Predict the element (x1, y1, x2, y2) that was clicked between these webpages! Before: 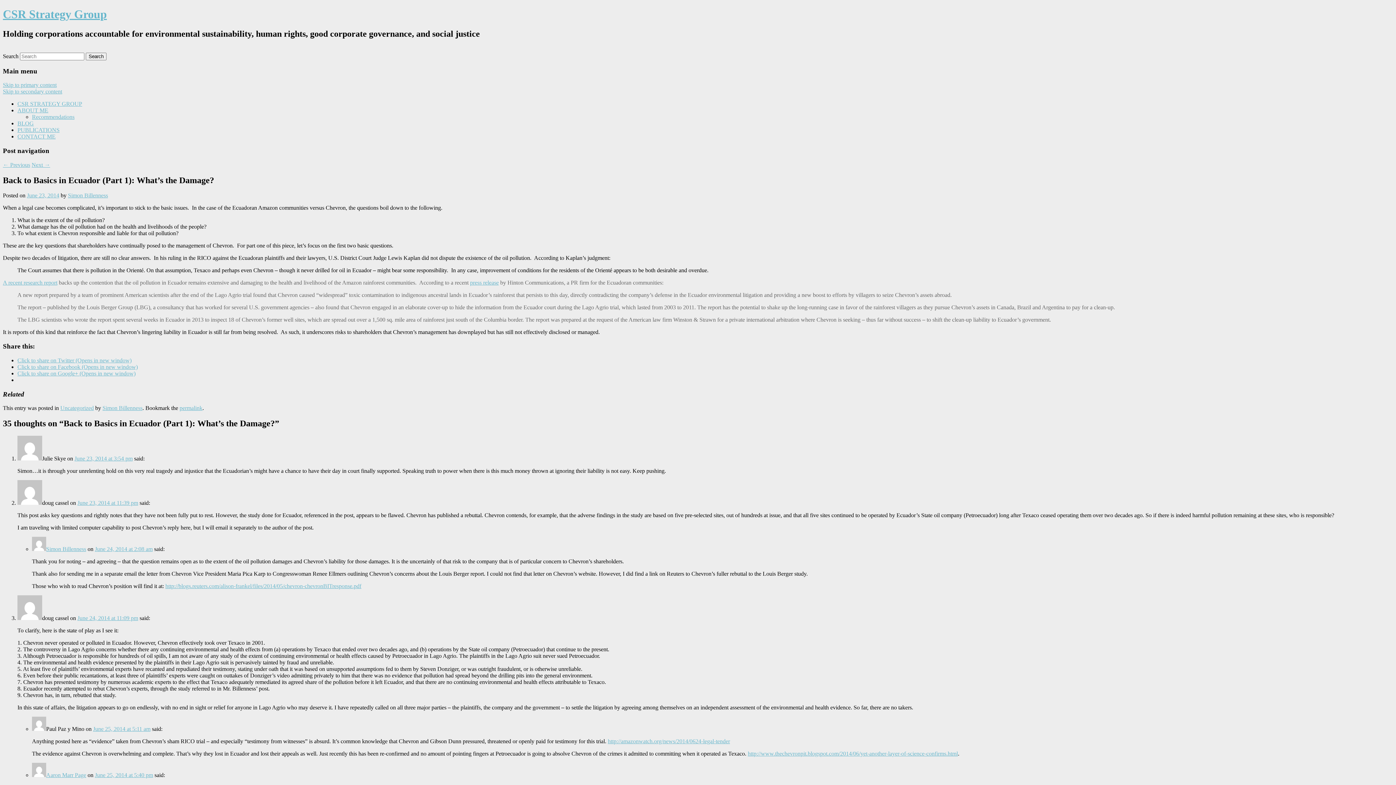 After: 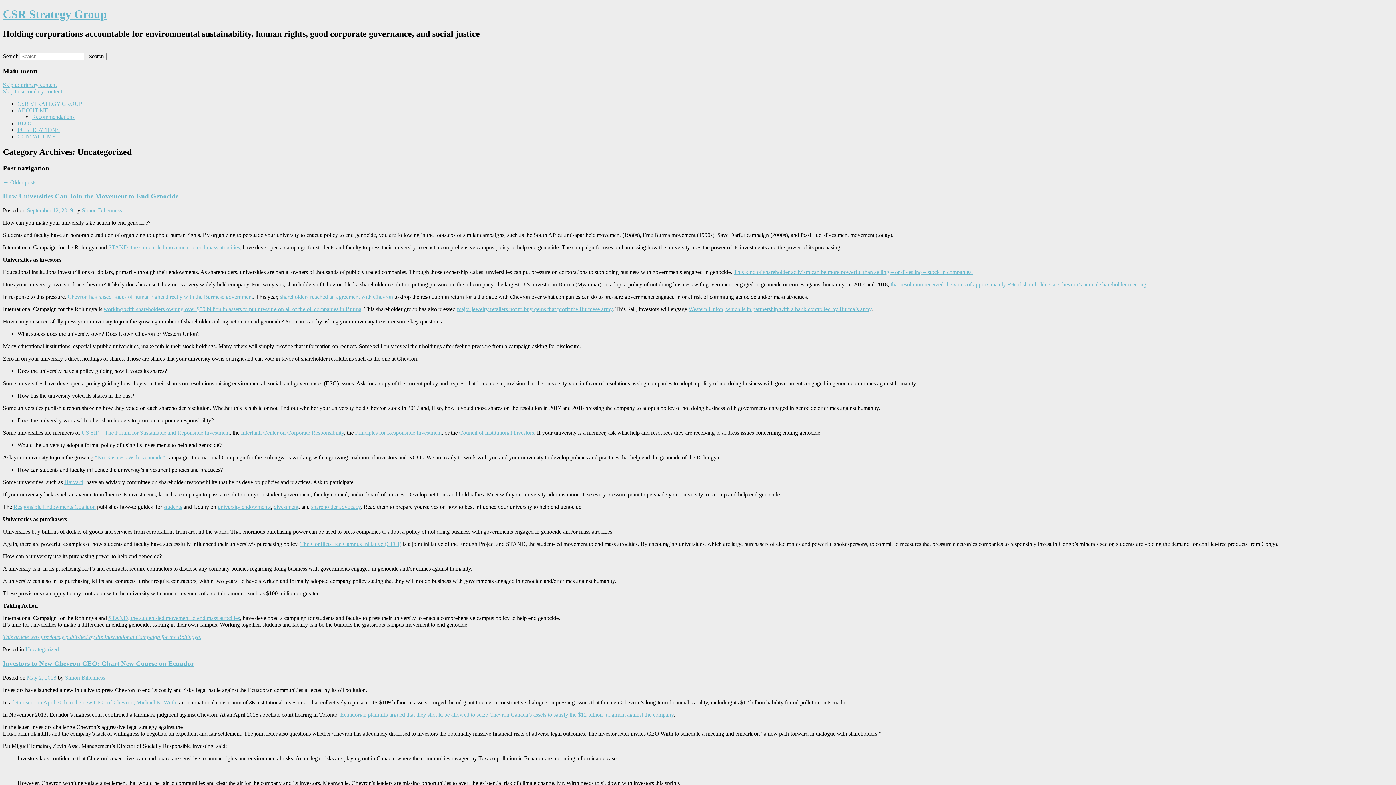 Action: label: Uncategorized bbox: (60, 405, 93, 411)